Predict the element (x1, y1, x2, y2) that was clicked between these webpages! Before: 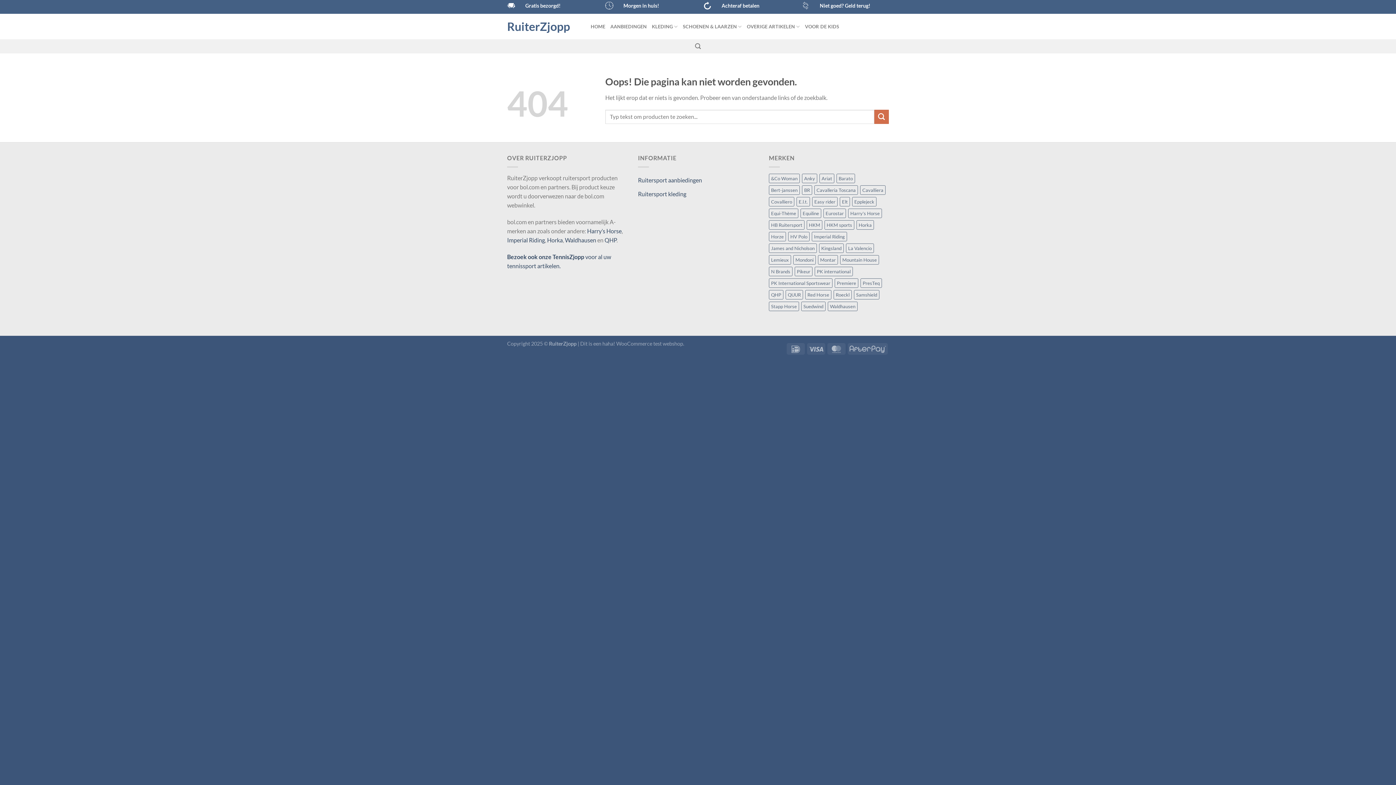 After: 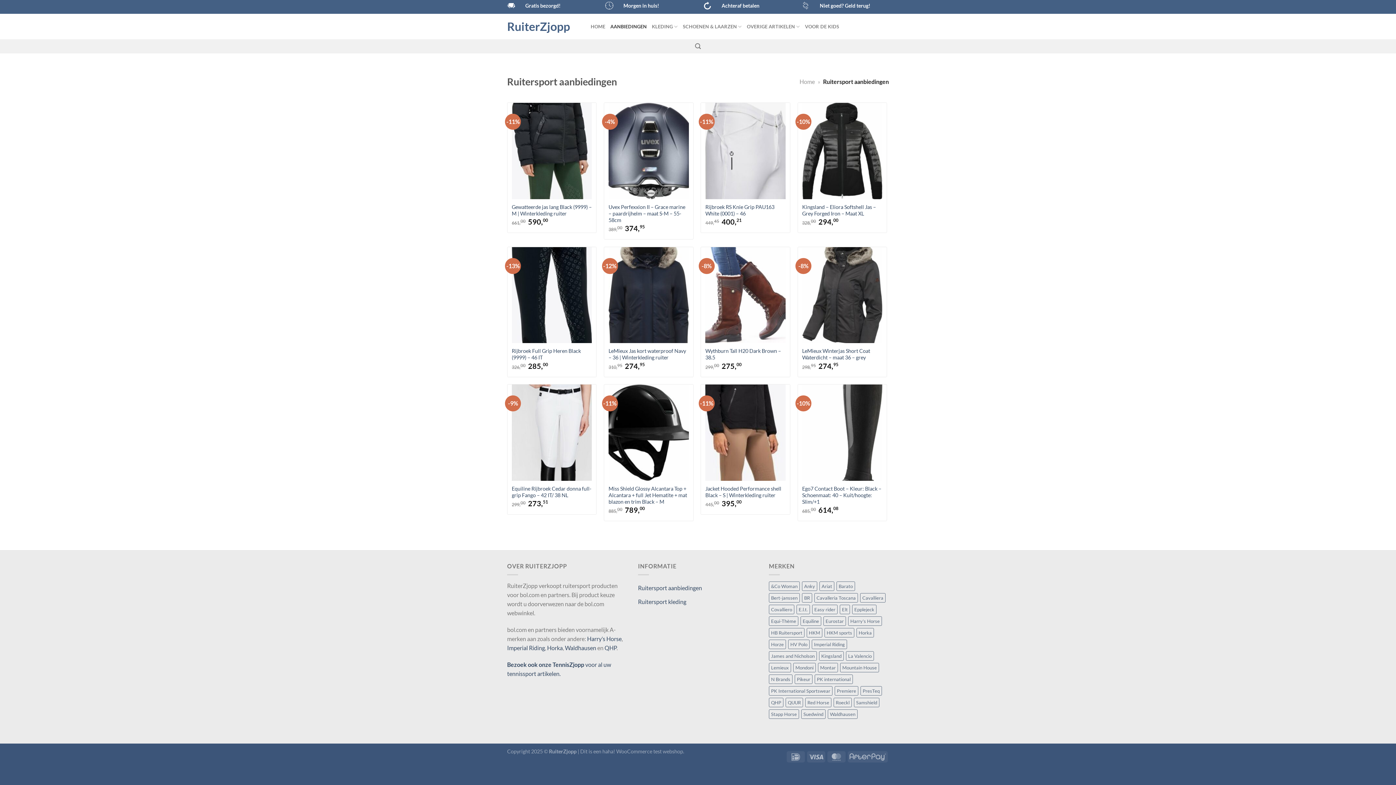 Action: label: AANBIEDINGEN bbox: (610, 20, 646, 33)